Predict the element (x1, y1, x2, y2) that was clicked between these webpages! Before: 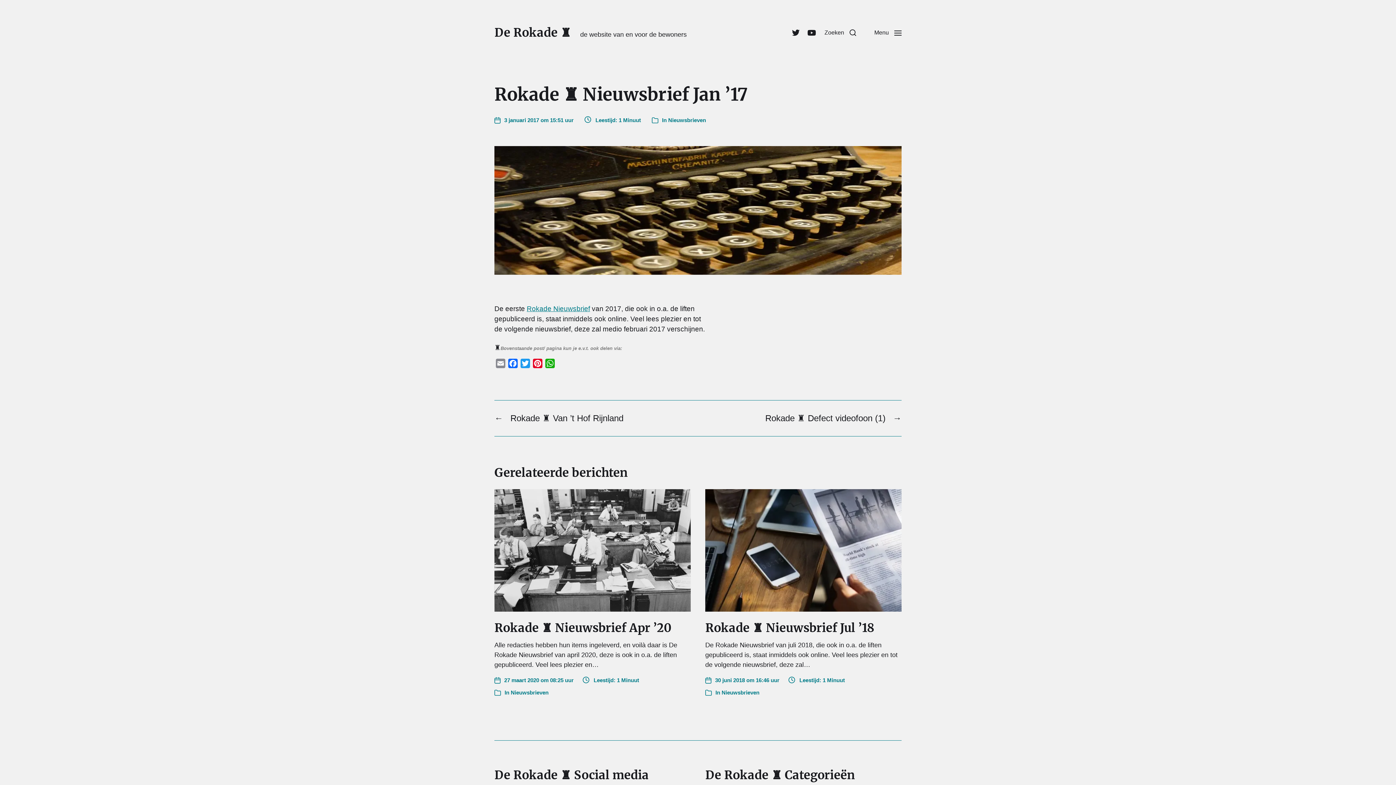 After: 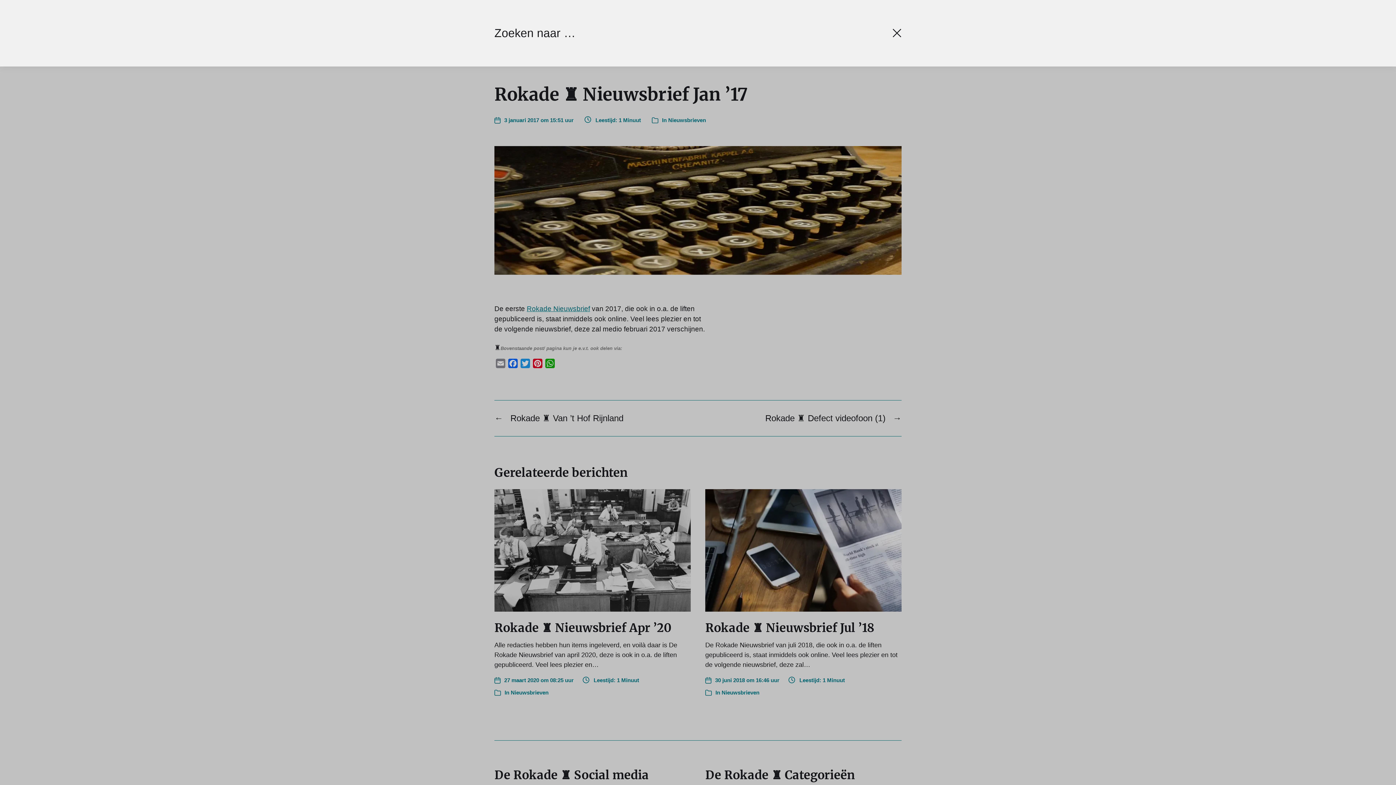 Action: bbox: (815, 16, 865, 49) label: Zoeken